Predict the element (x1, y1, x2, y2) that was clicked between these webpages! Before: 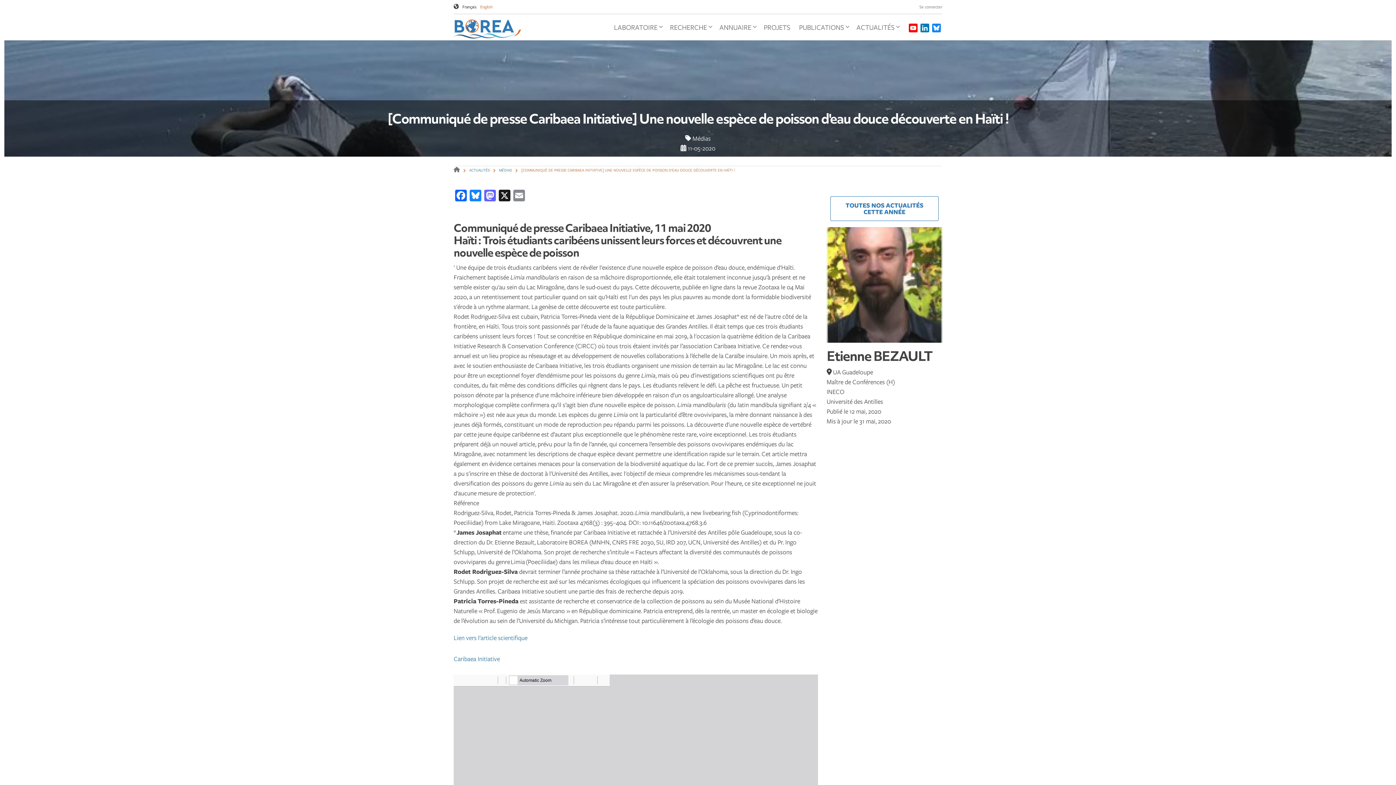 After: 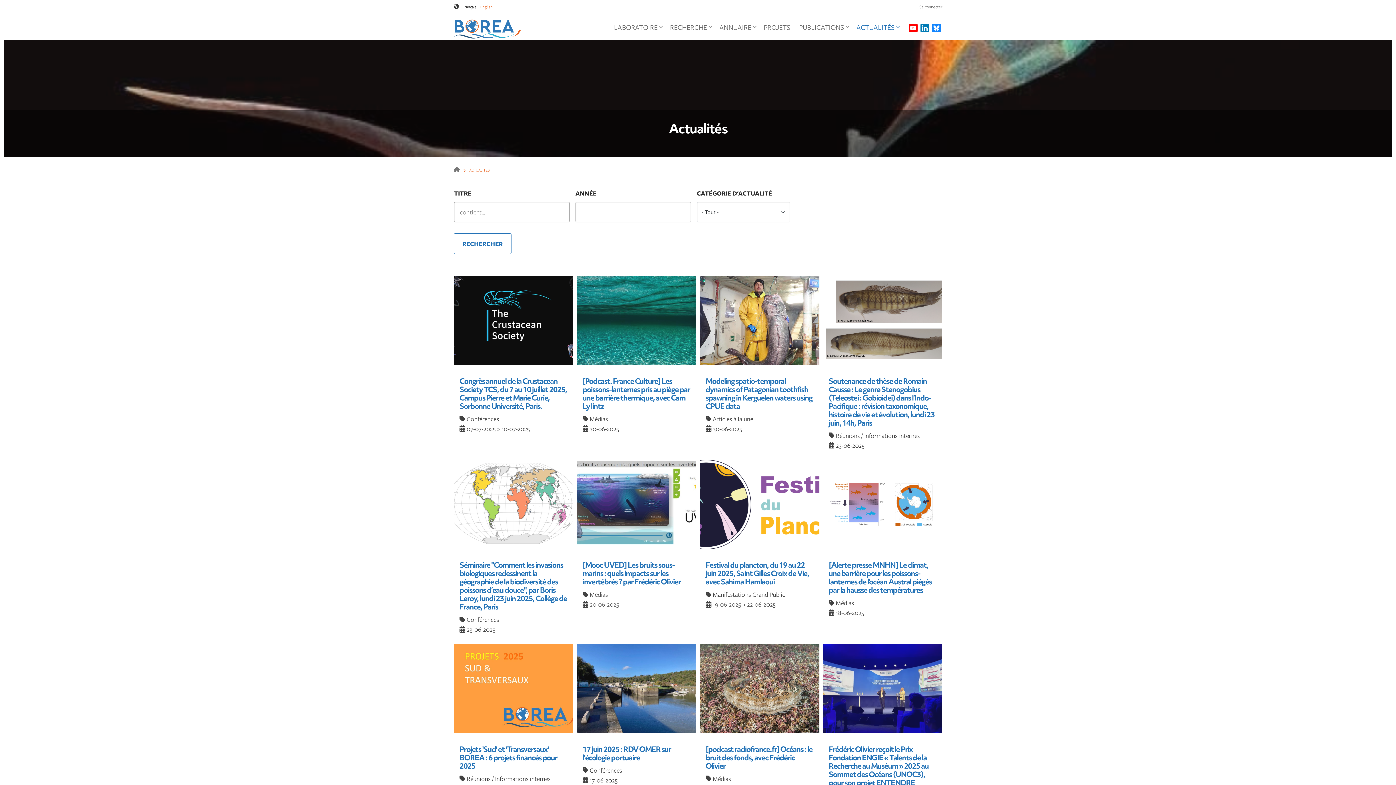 Action: label: ACTUALITÉS
» bbox: (853, 18, 902, 36)